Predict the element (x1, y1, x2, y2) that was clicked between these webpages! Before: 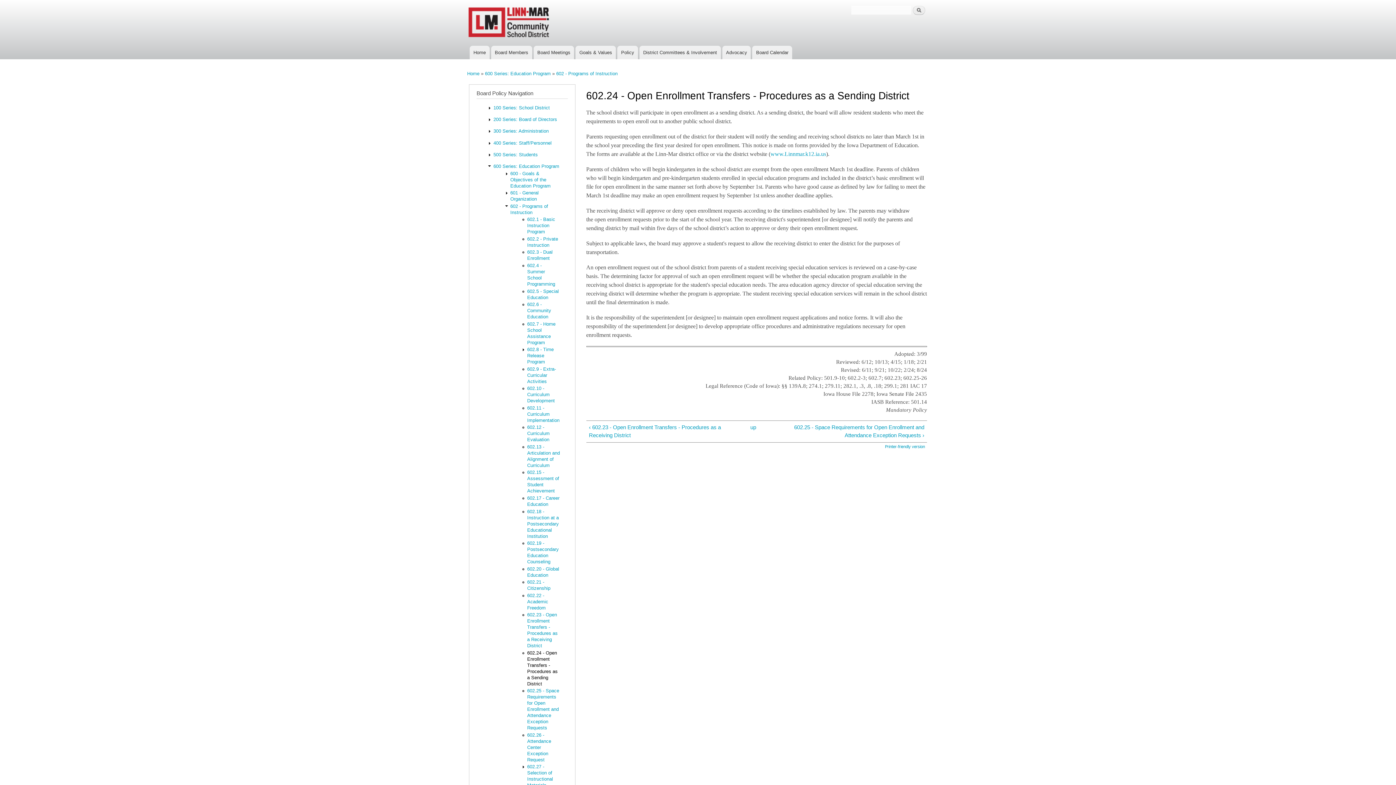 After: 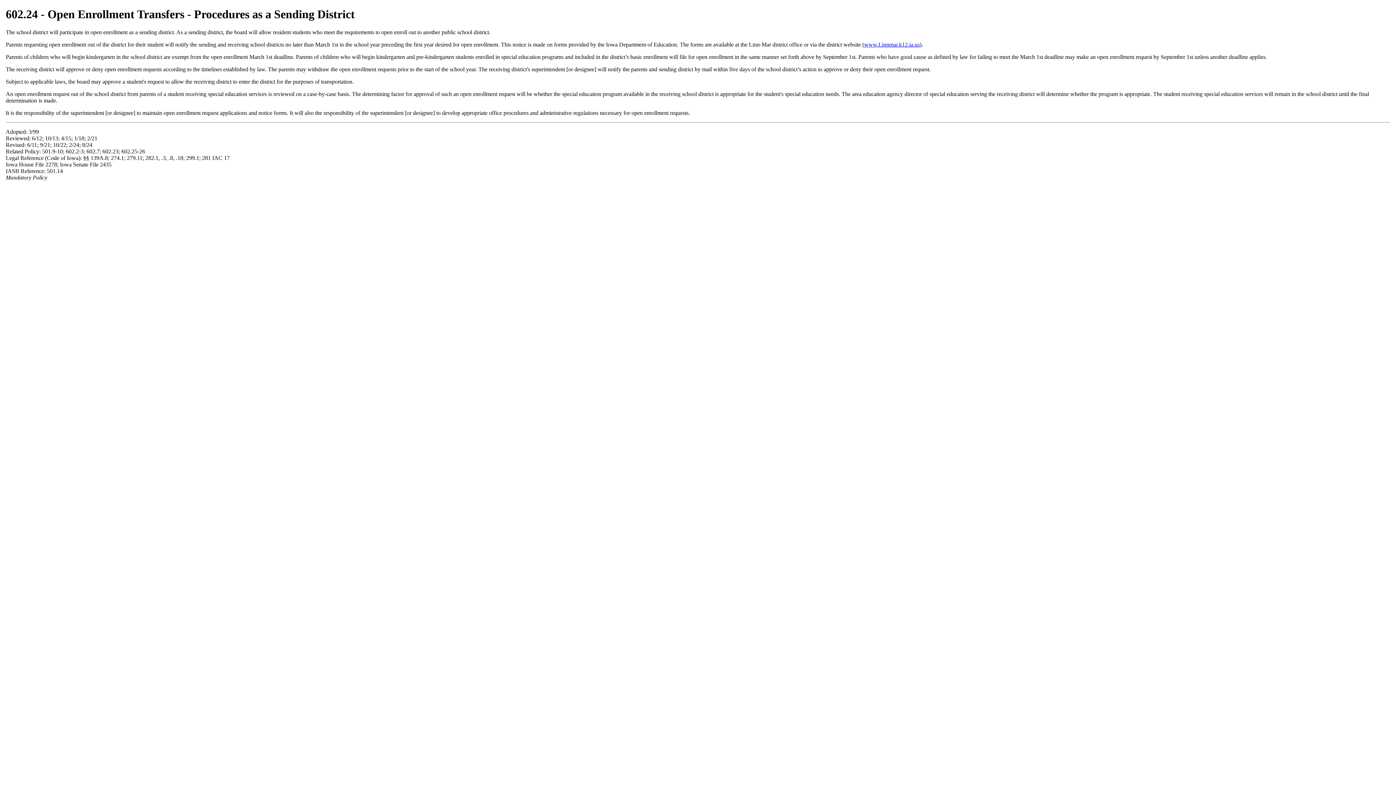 Action: label: Printer-friendly version bbox: (885, 438, 925, 450)